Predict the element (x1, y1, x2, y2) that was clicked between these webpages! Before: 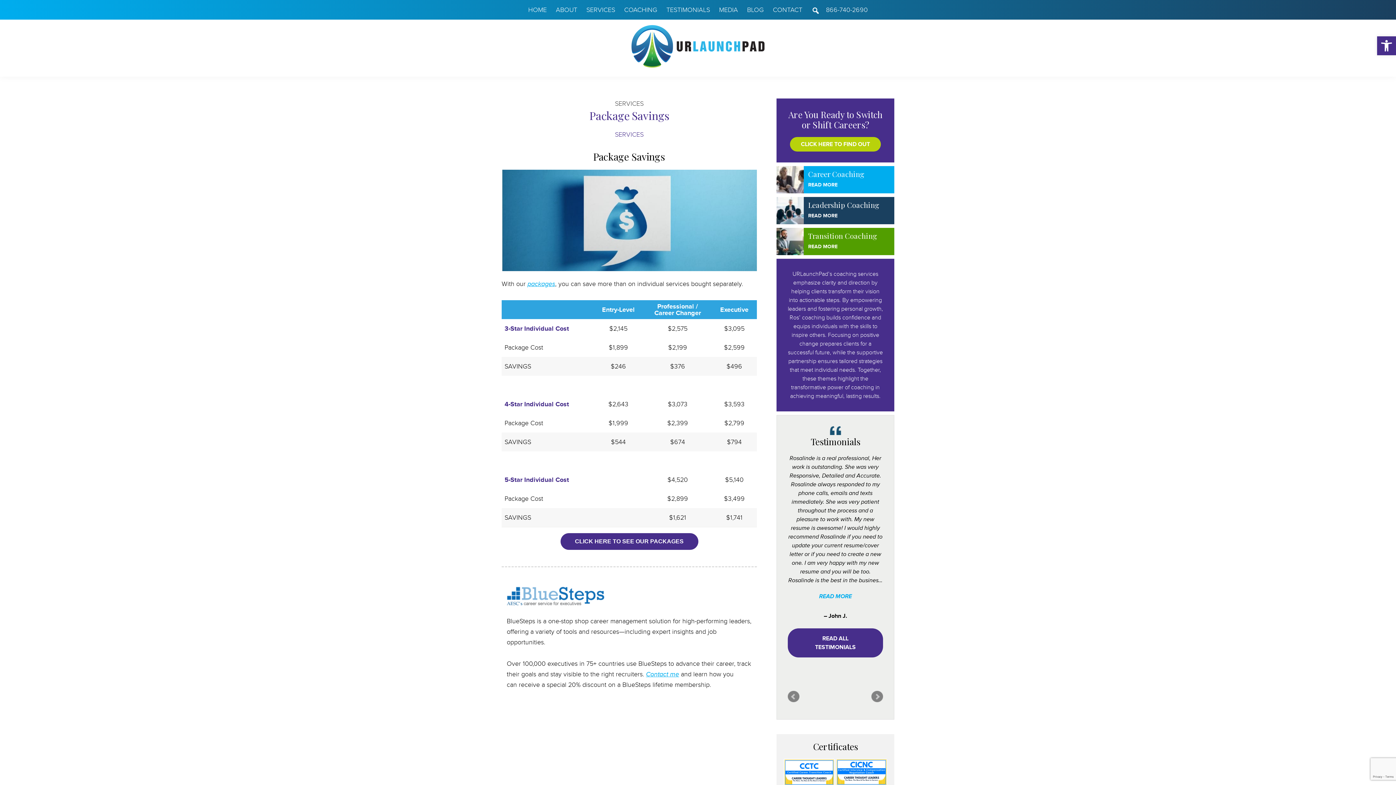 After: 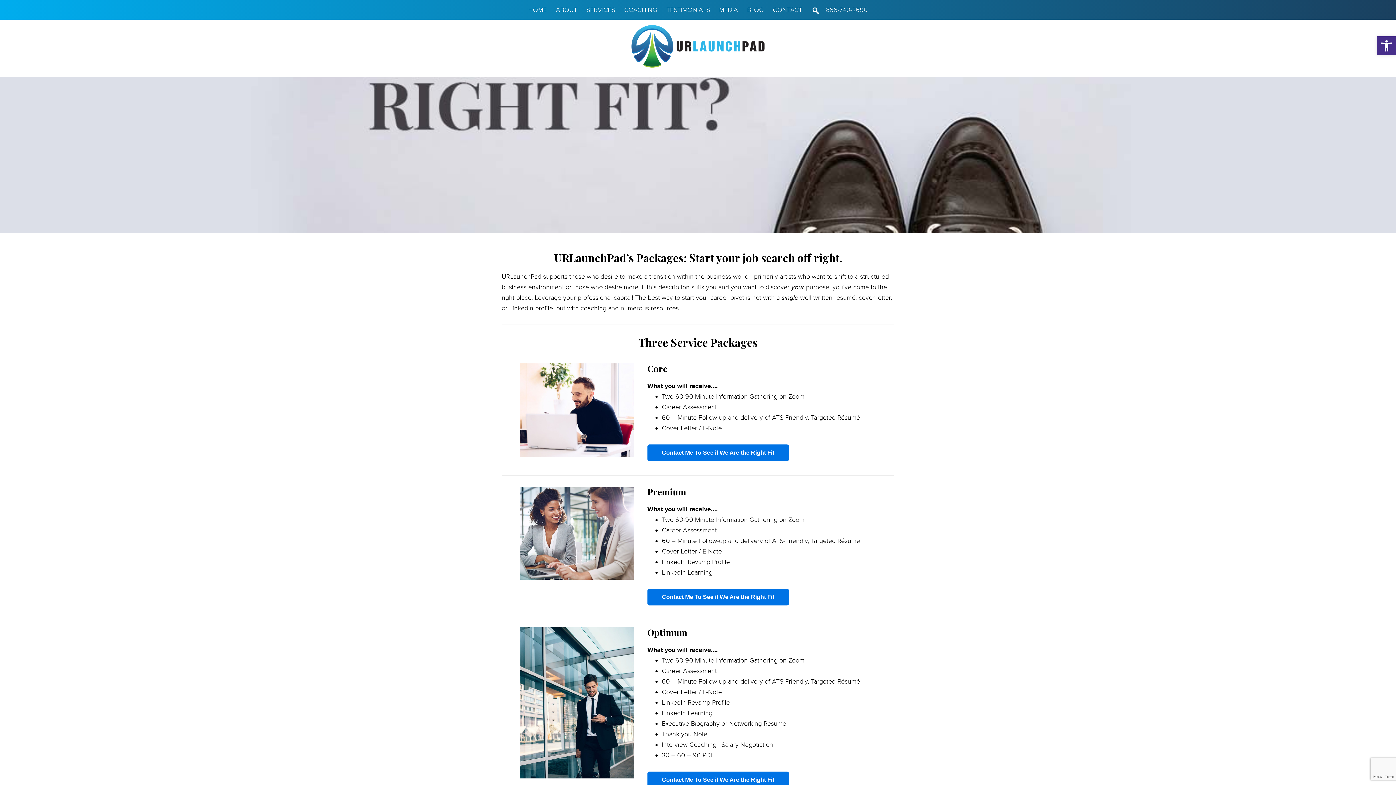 Action: bbox: (560, 533, 698, 550) label: CLICK HERE TO SEE OUR PACKAGES